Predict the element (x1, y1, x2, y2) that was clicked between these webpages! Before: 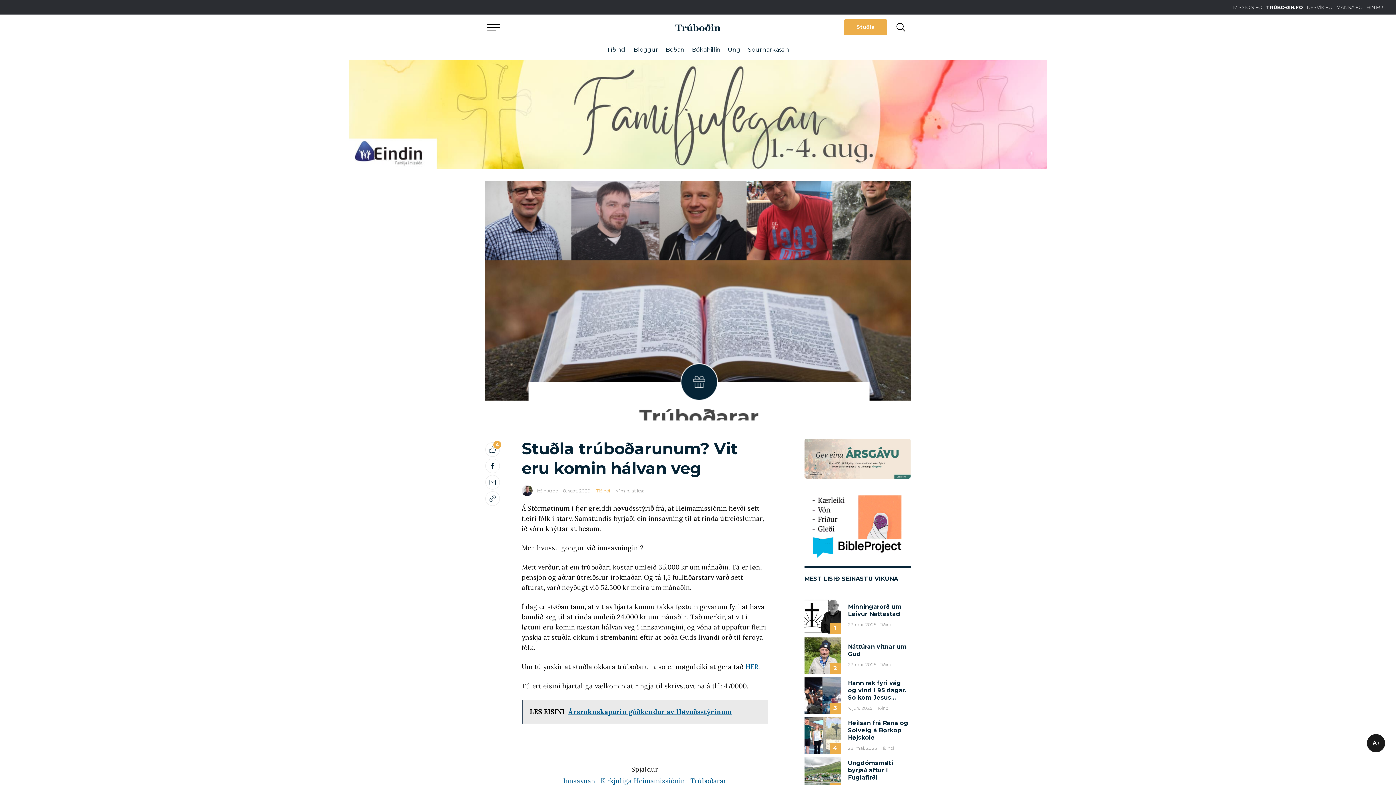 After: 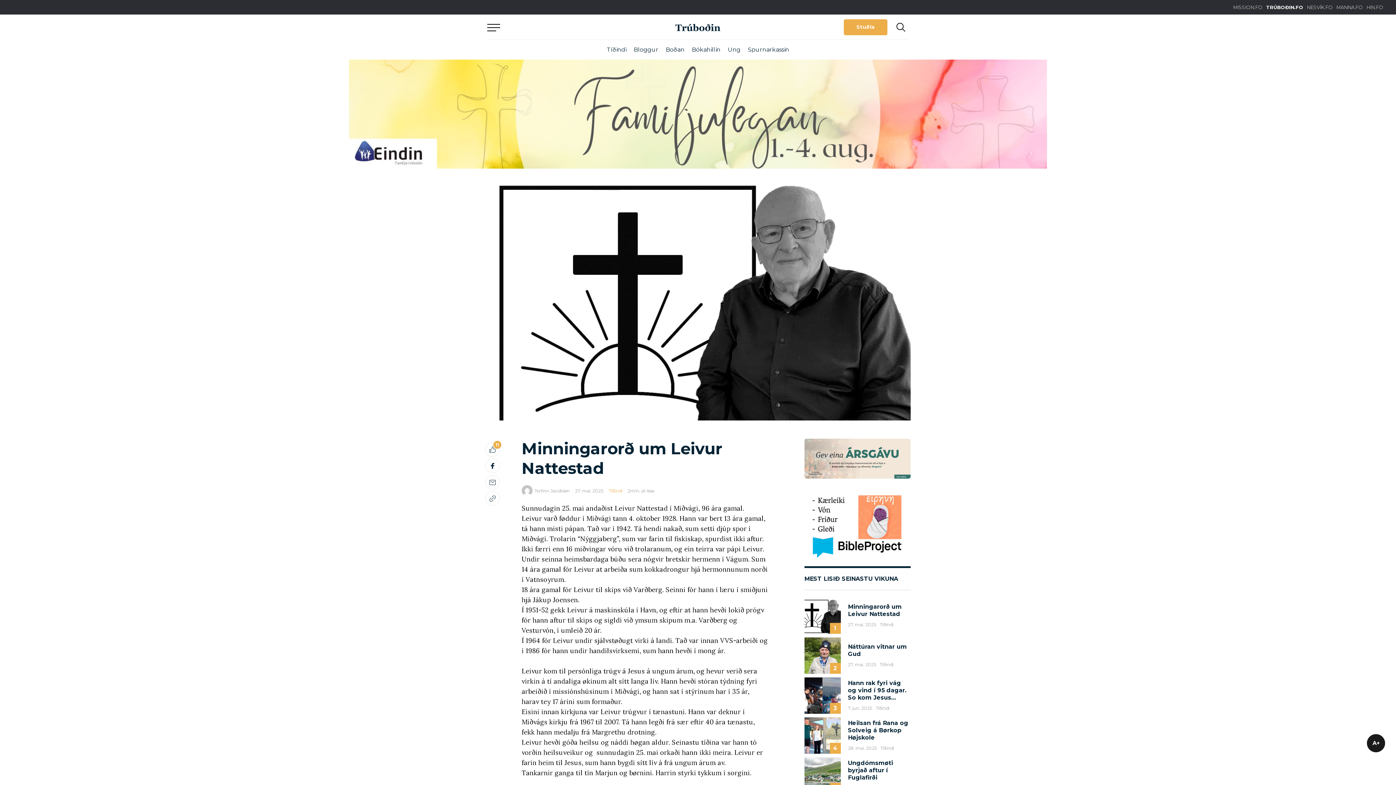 Action: label: 1
Minningarorð um Leivur Nattestad
27. mai. 2025
Tíðindi bbox: (804, 597, 910, 634)